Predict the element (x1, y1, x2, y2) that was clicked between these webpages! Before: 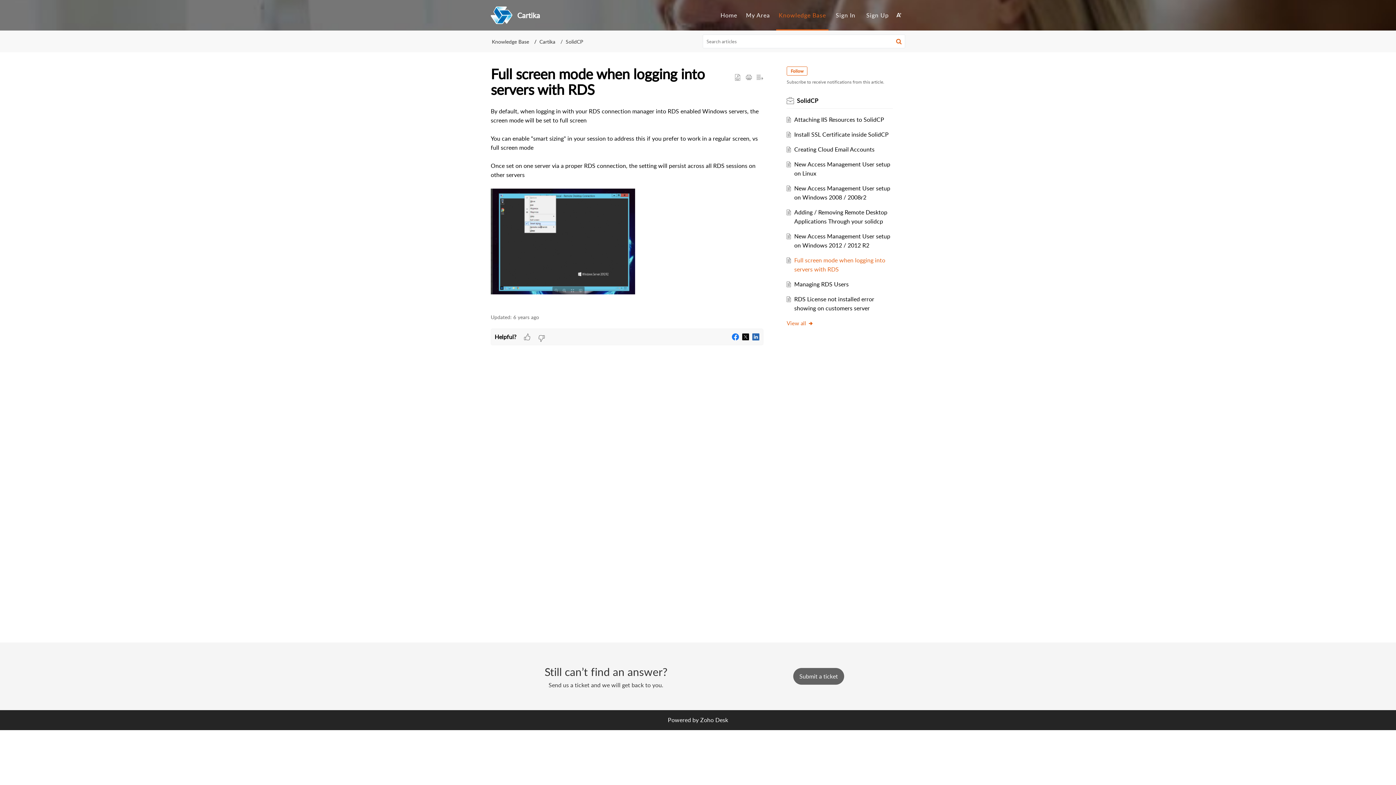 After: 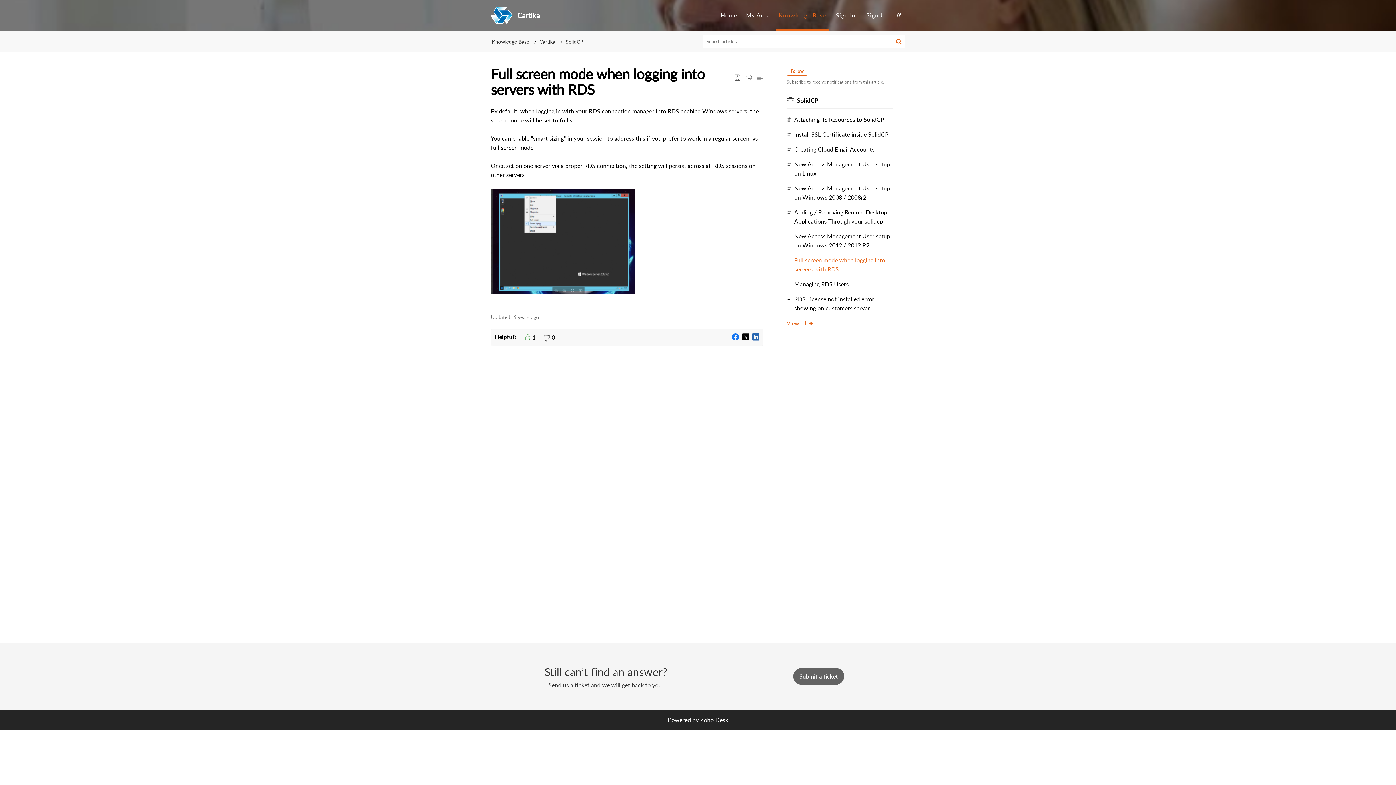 Action: bbox: (523, 332, 531, 340) label: like